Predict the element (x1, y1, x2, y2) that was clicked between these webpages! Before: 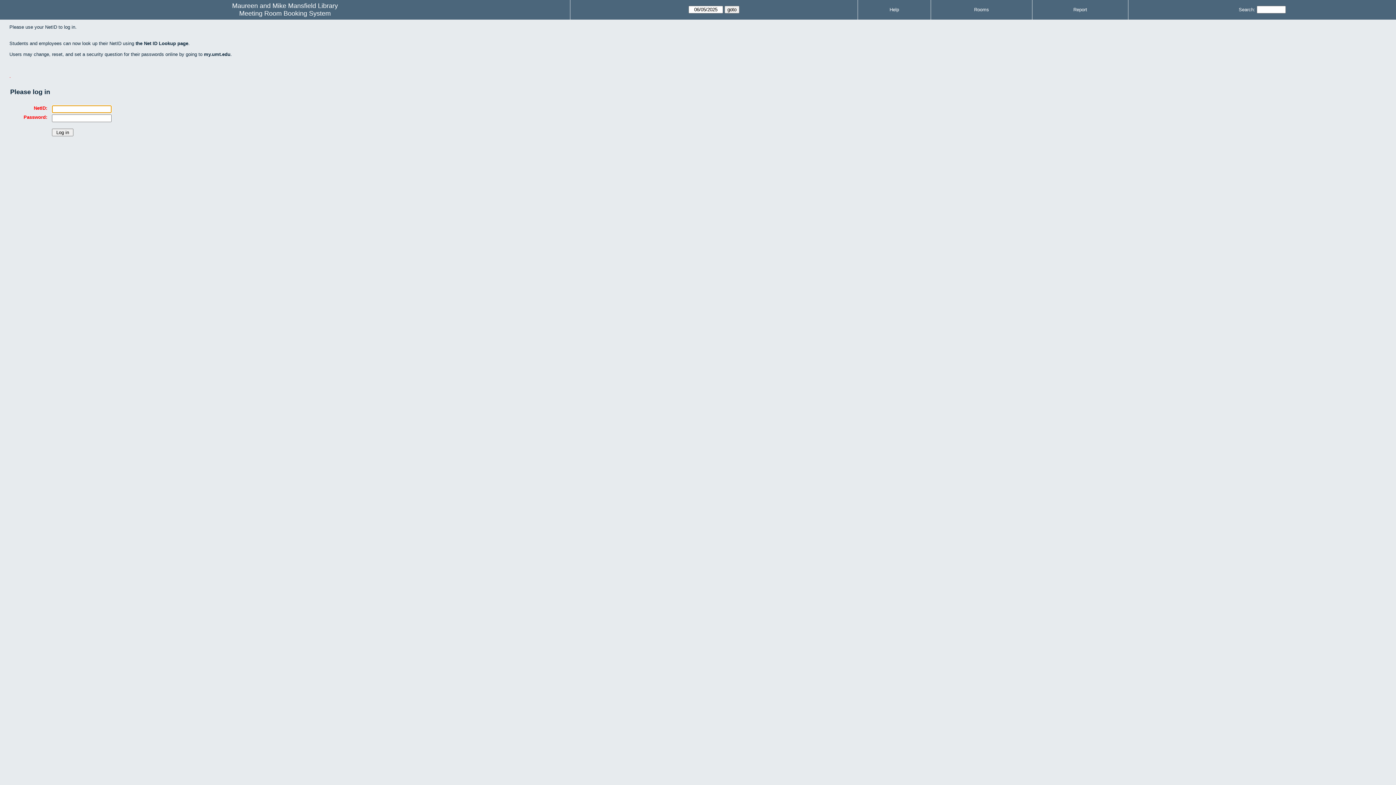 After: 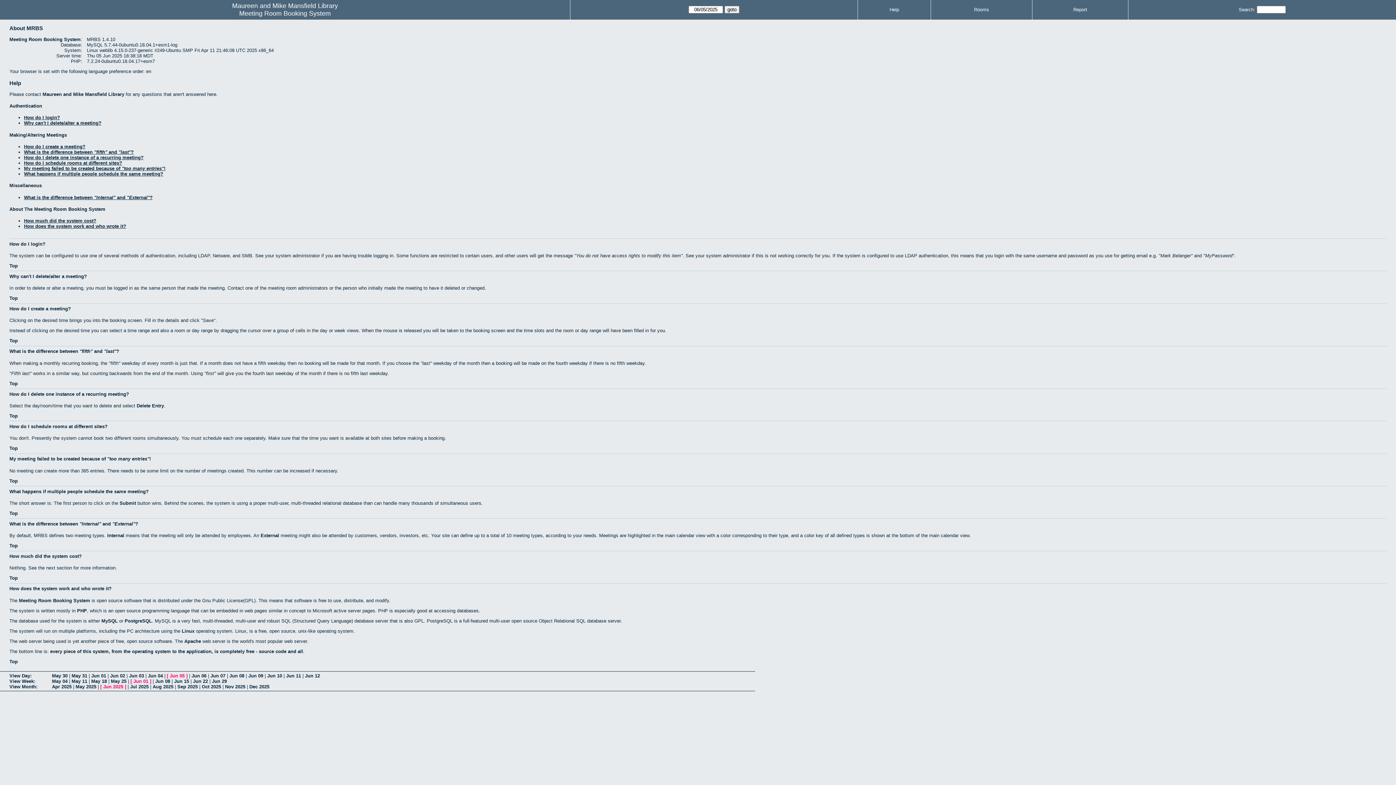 Action: label: Help bbox: (889, 6, 899, 12)